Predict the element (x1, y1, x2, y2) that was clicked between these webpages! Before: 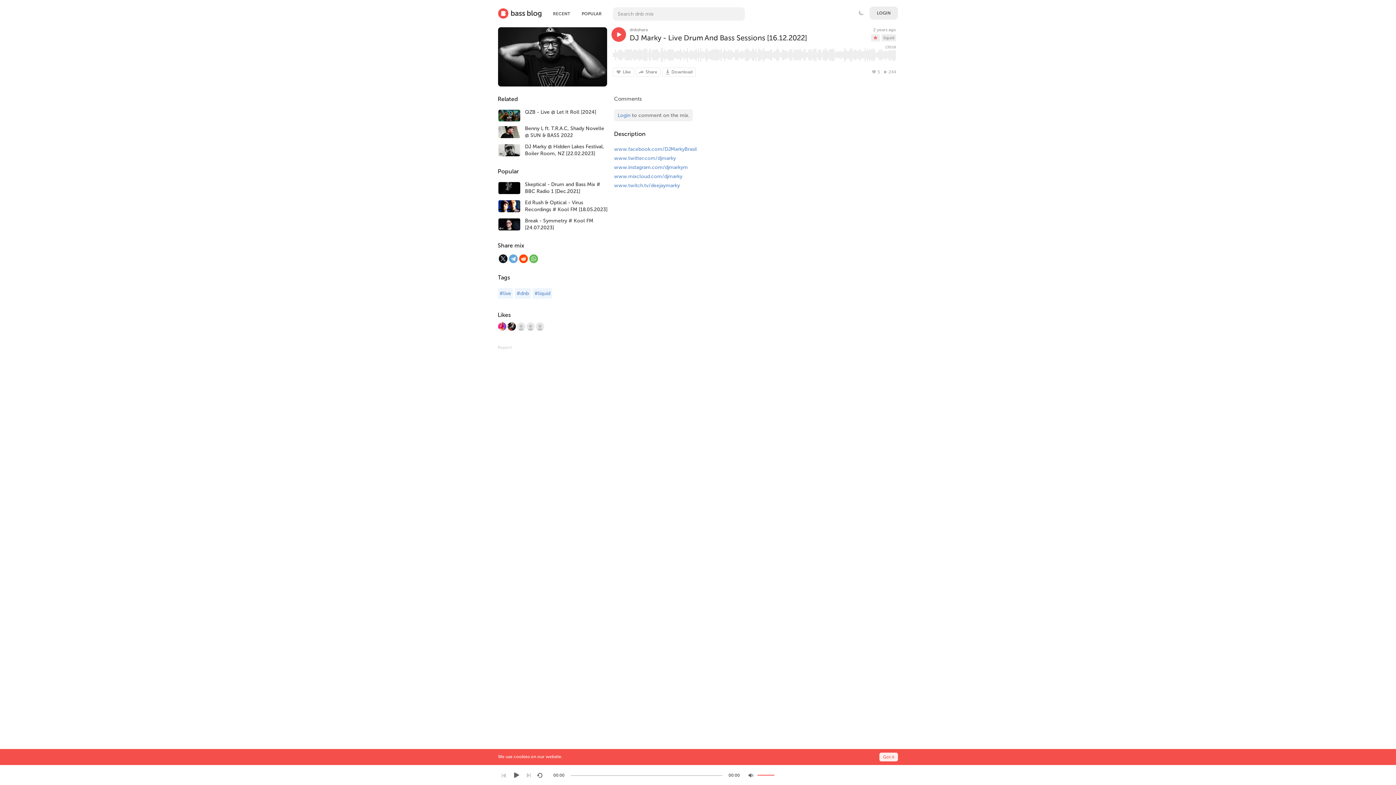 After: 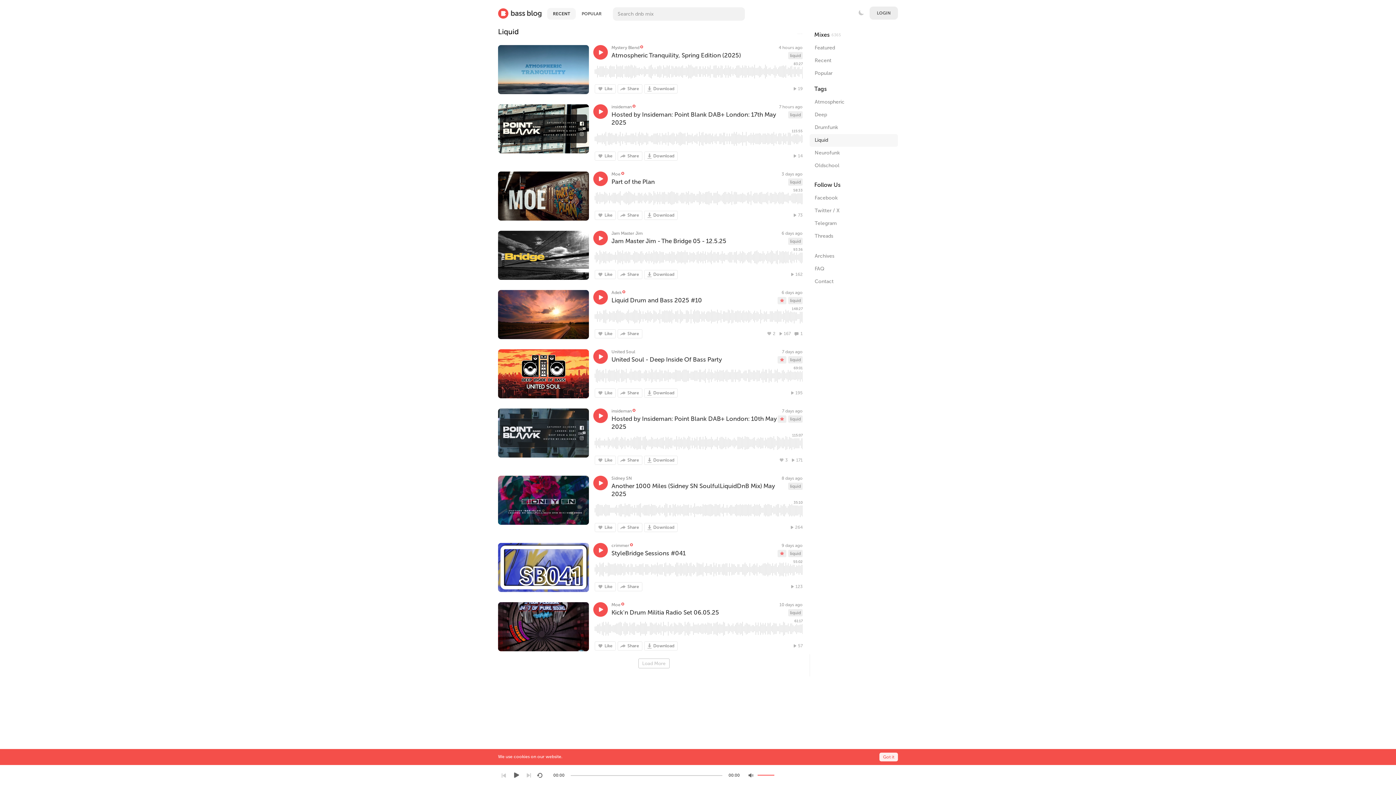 Action: label: liquid bbox: (881, 34, 896, 41)